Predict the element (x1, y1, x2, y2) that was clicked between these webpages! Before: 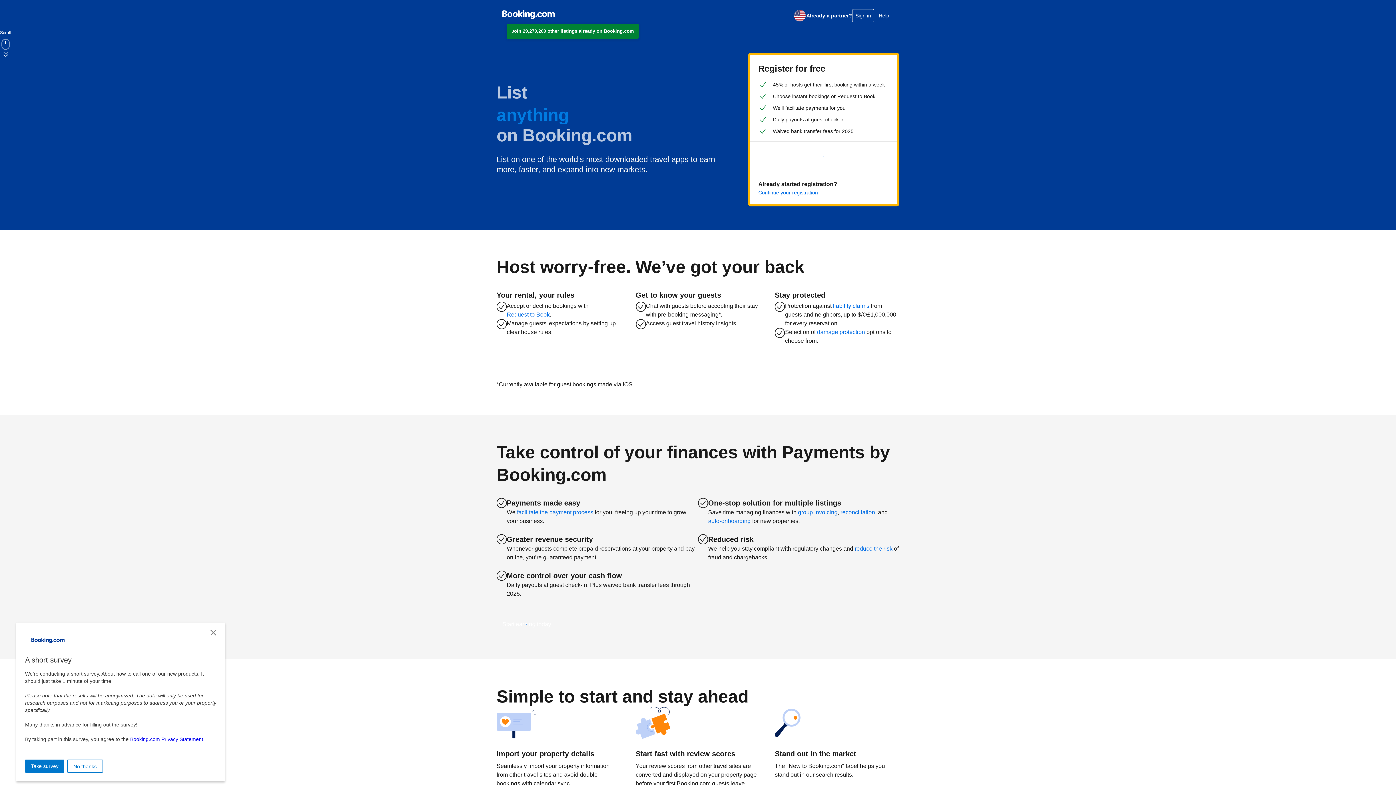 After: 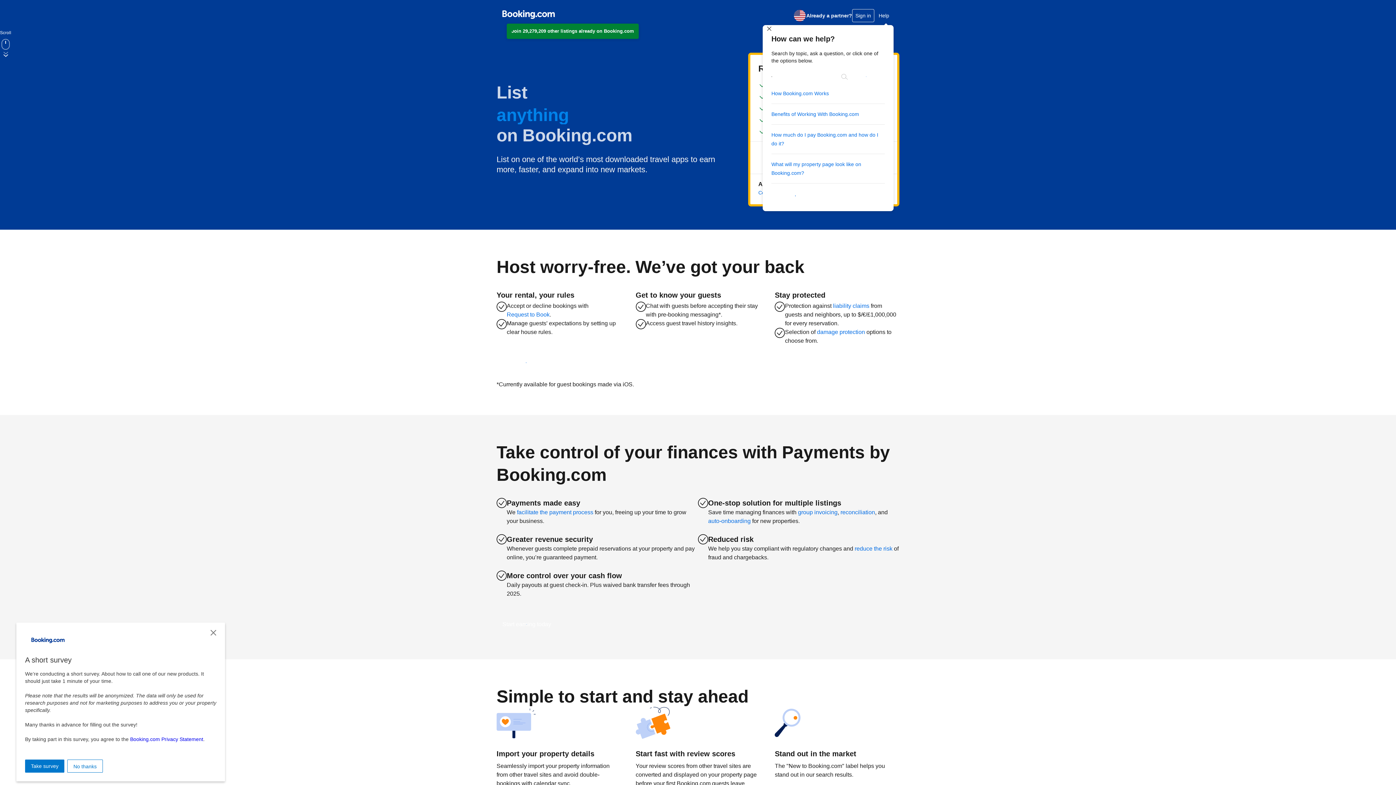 Action: bbox: (874, 8, 893, 22) label: Help